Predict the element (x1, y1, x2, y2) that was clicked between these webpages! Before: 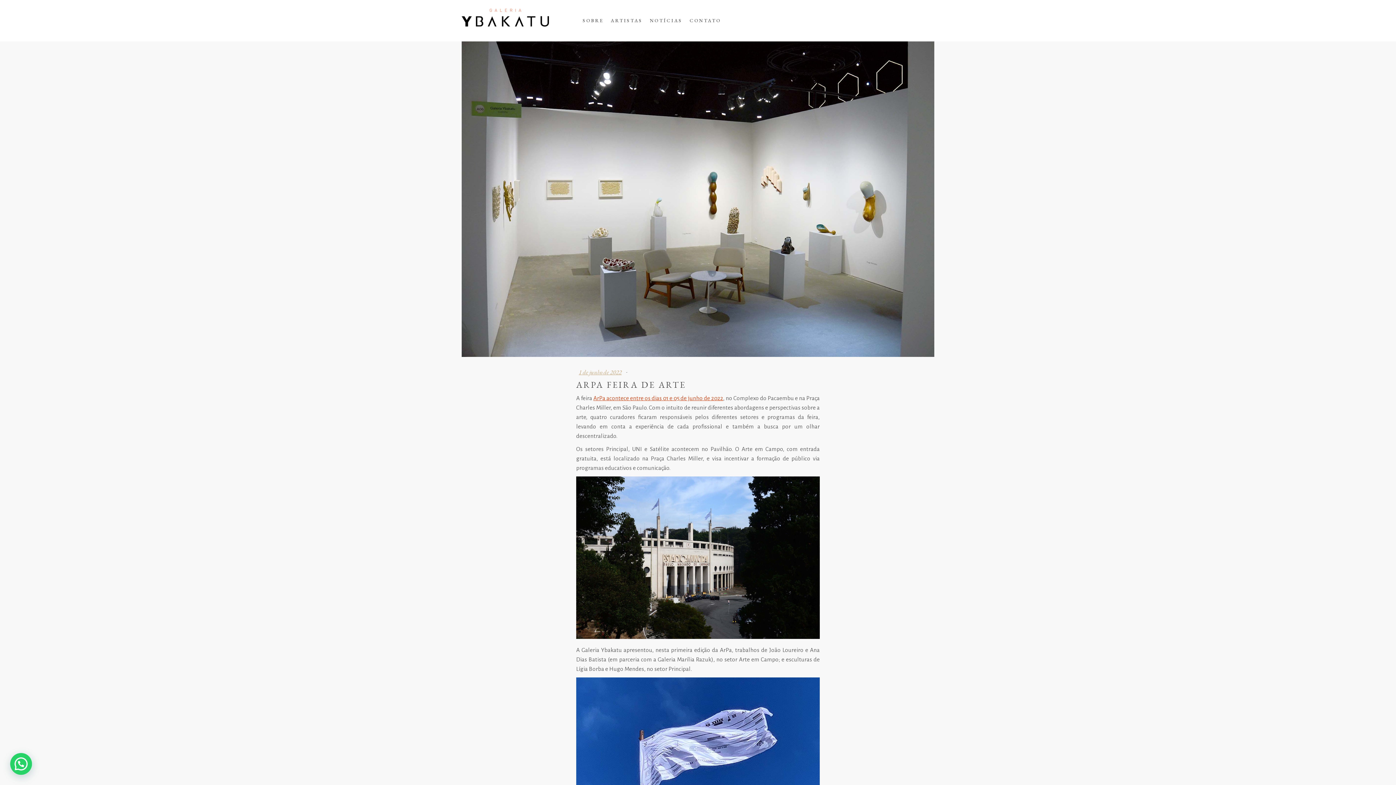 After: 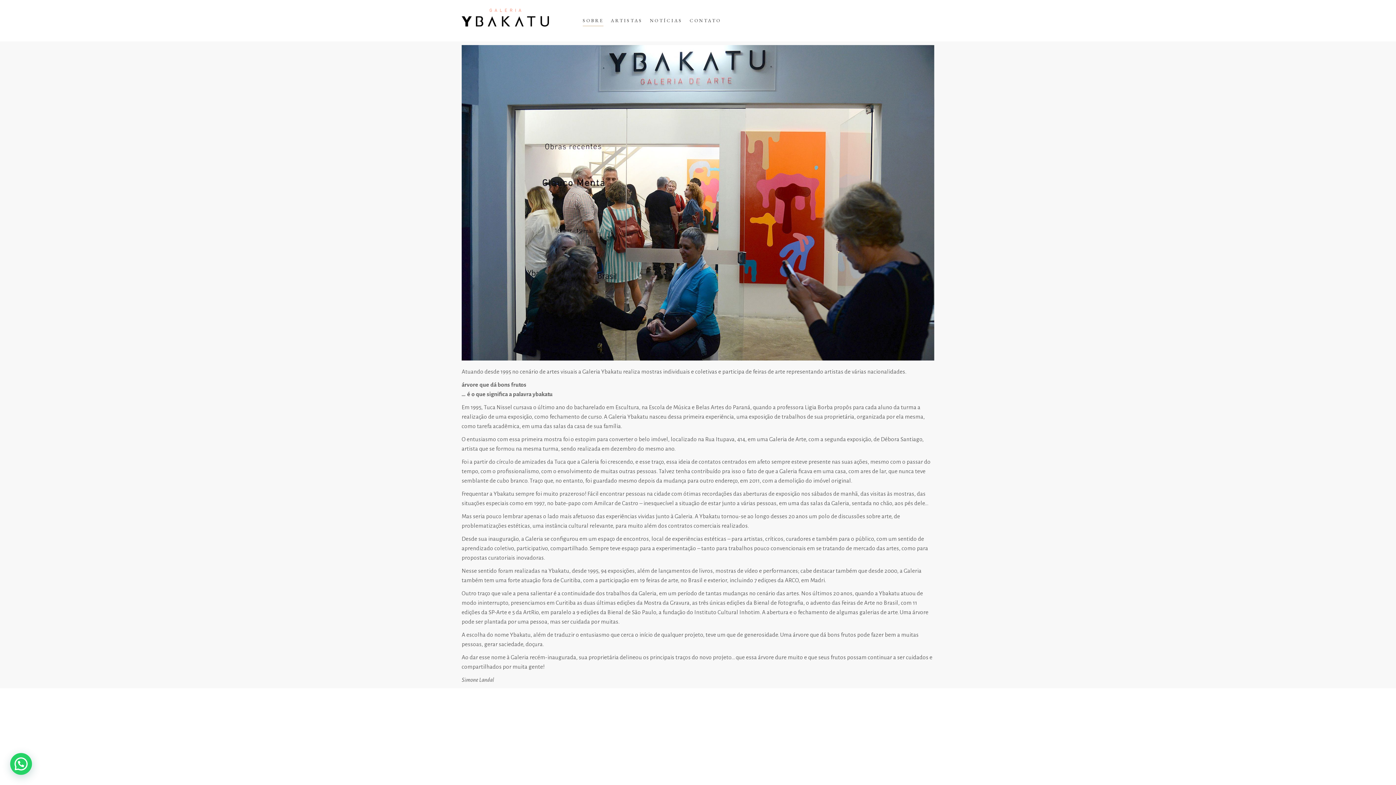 Action: bbox: (579, 15, 607, 26) label: SOBRE